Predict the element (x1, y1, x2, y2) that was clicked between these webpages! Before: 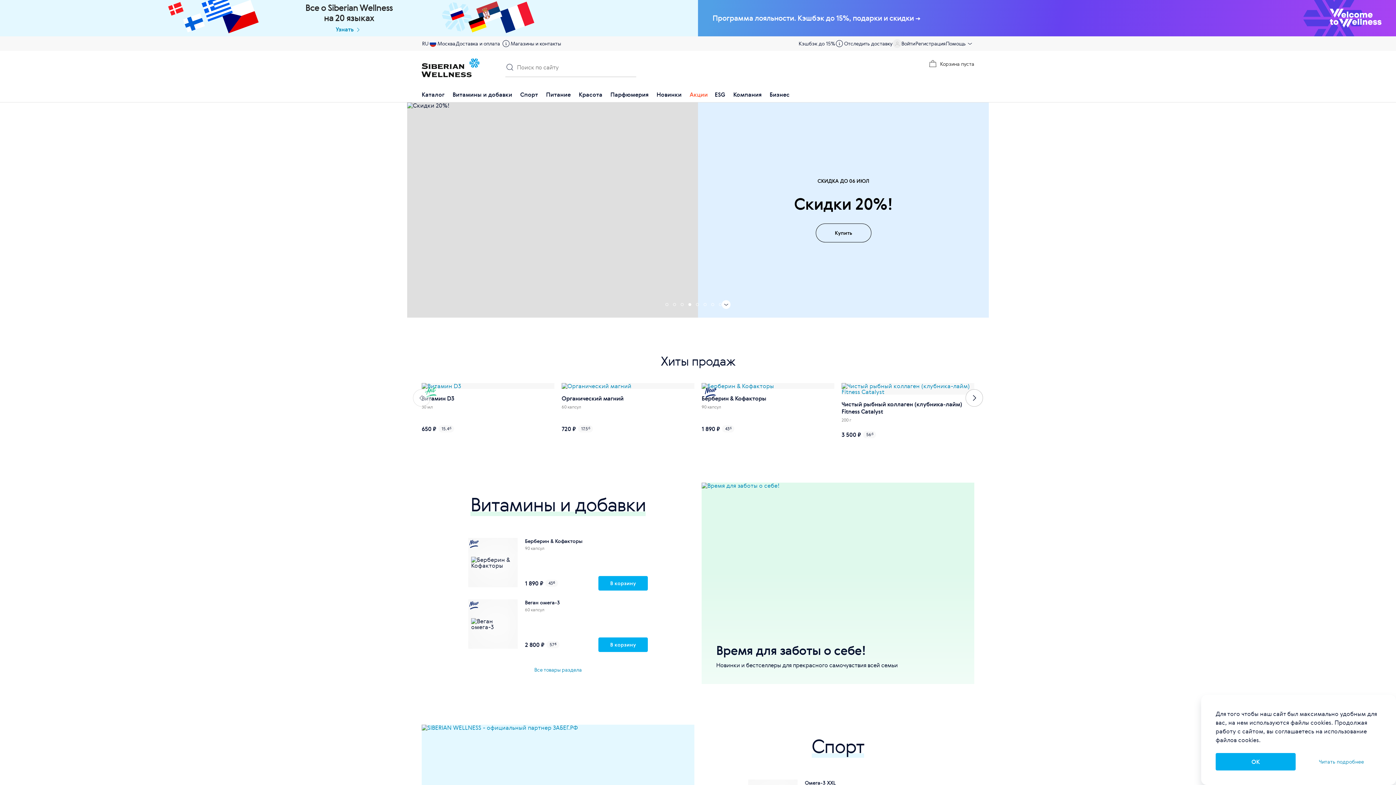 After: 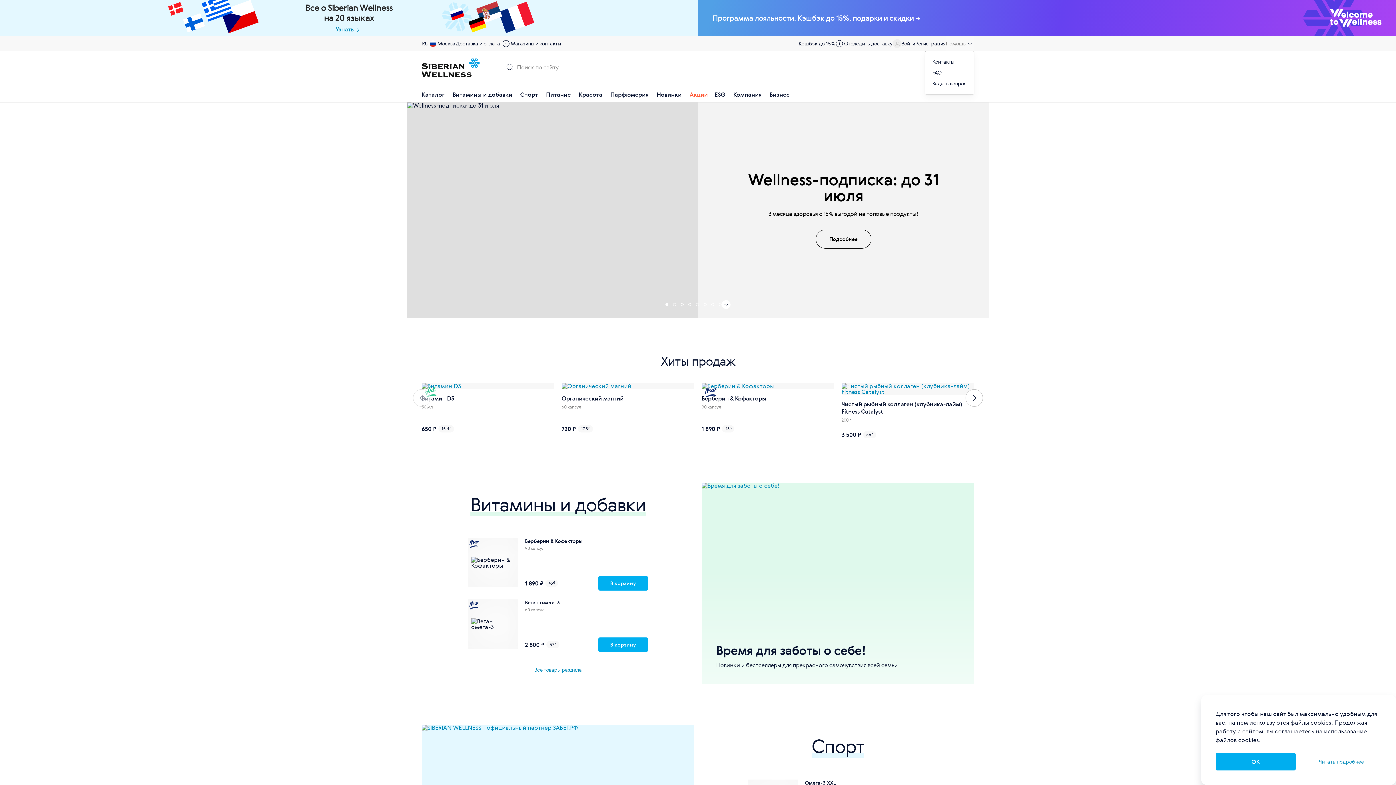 Action: label: Помощь bbox: (946, 36, 974, 50)